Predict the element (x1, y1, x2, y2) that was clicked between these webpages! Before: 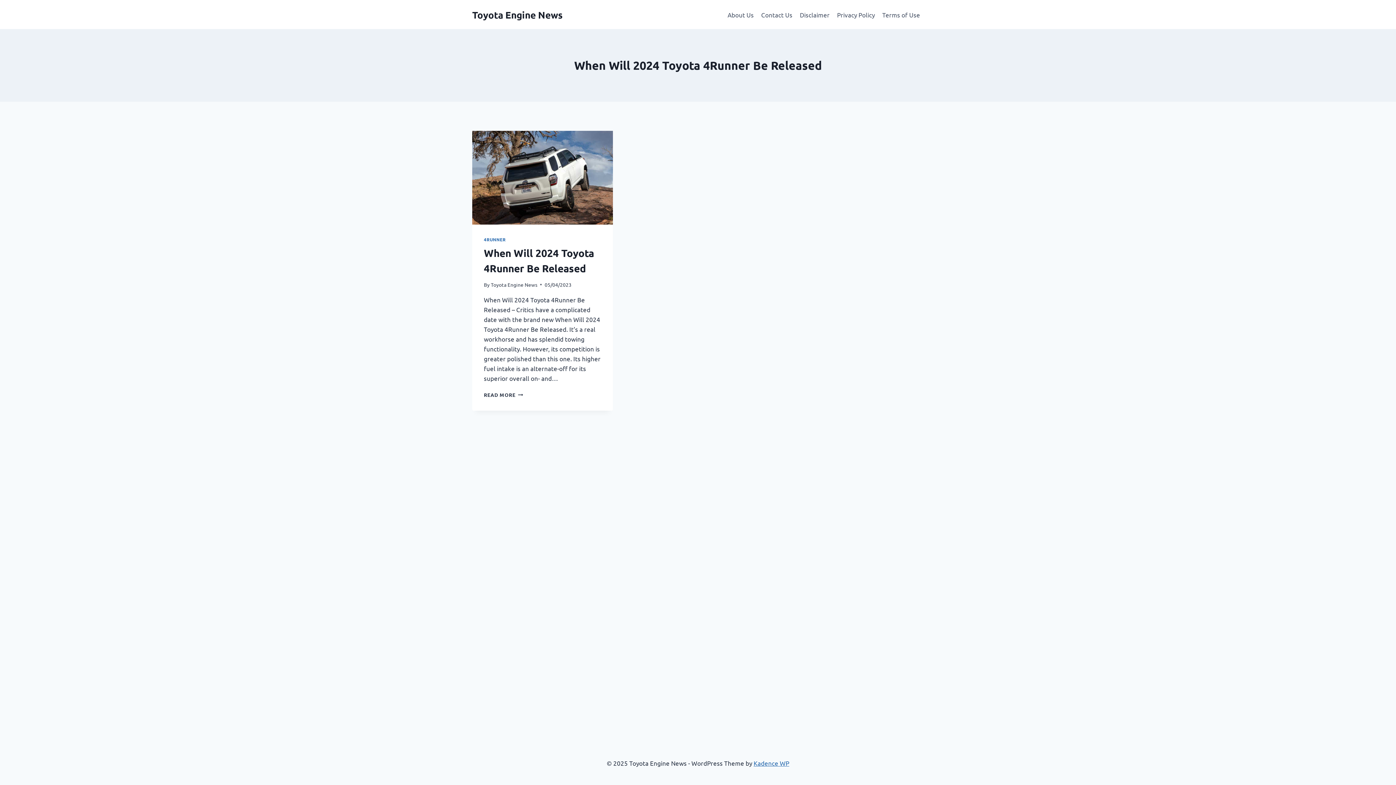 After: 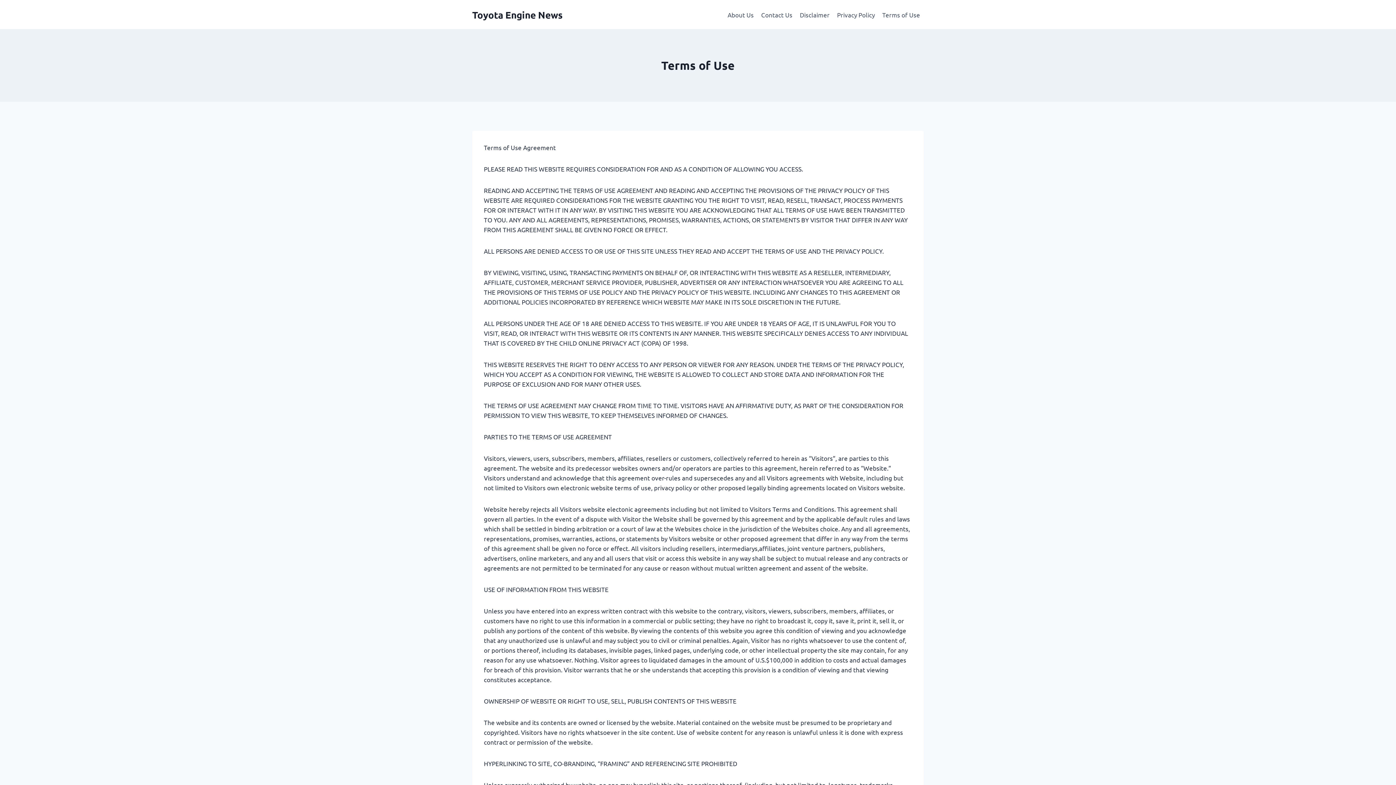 Action: bbox: (878, 5, 924, 23) label: Terms of Use